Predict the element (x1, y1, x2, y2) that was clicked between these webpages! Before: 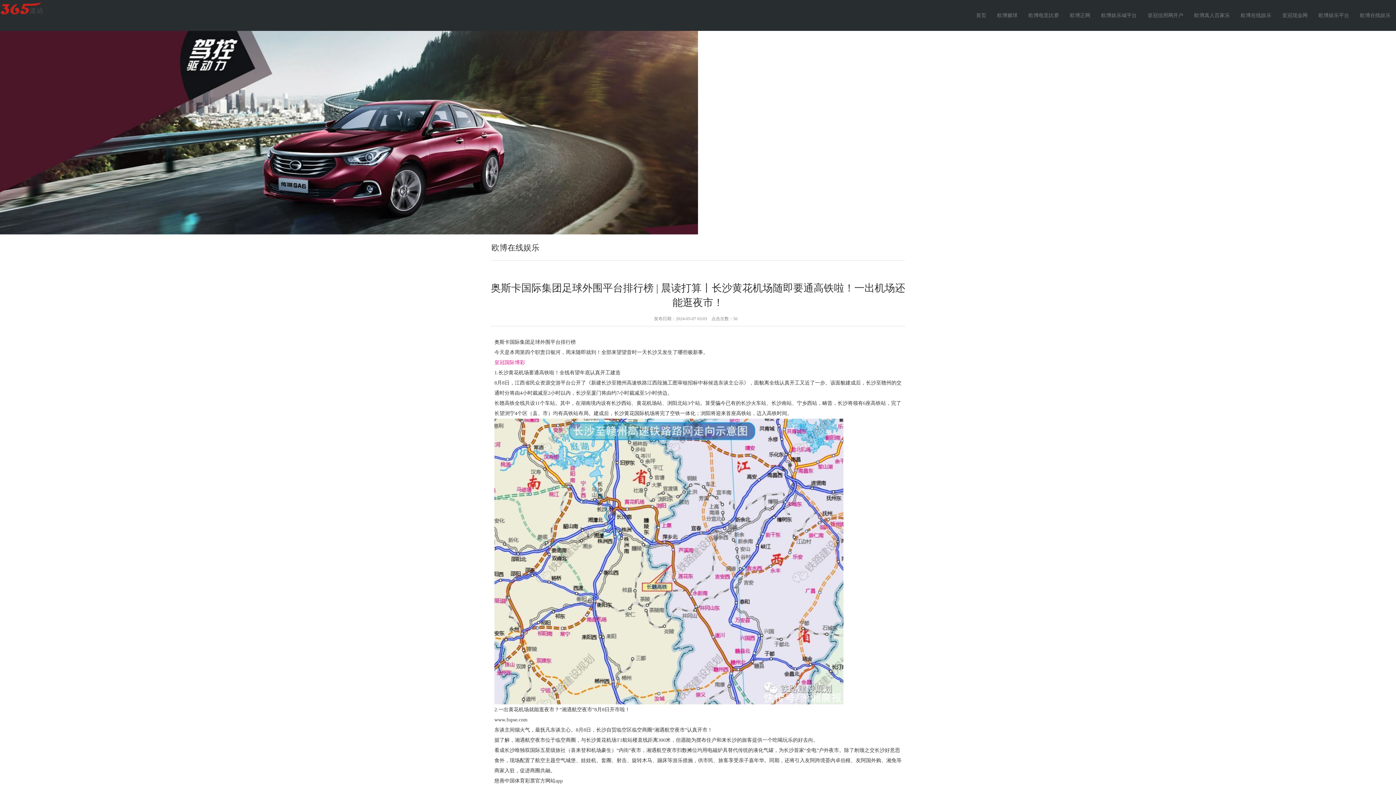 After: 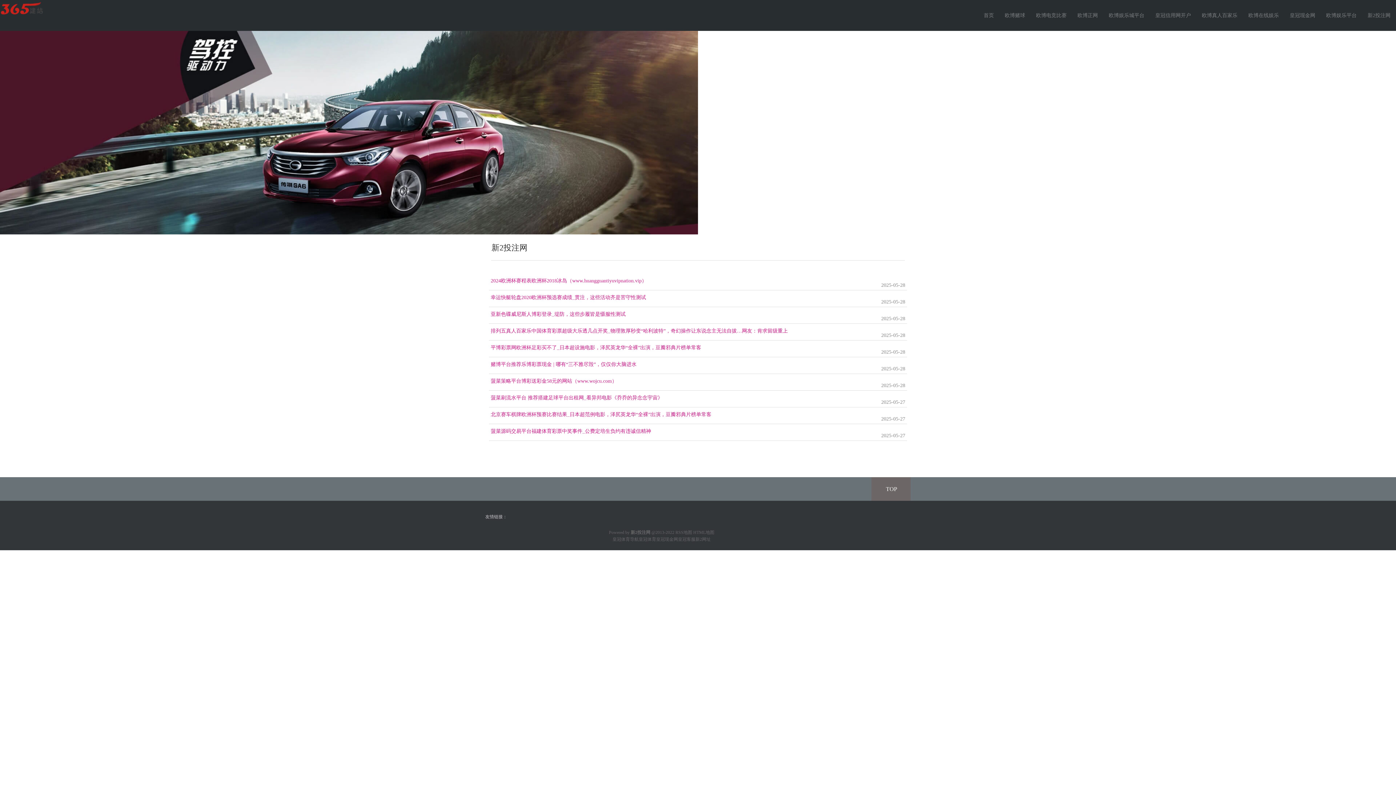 Action: bbox: (0, 5, 45, 11)